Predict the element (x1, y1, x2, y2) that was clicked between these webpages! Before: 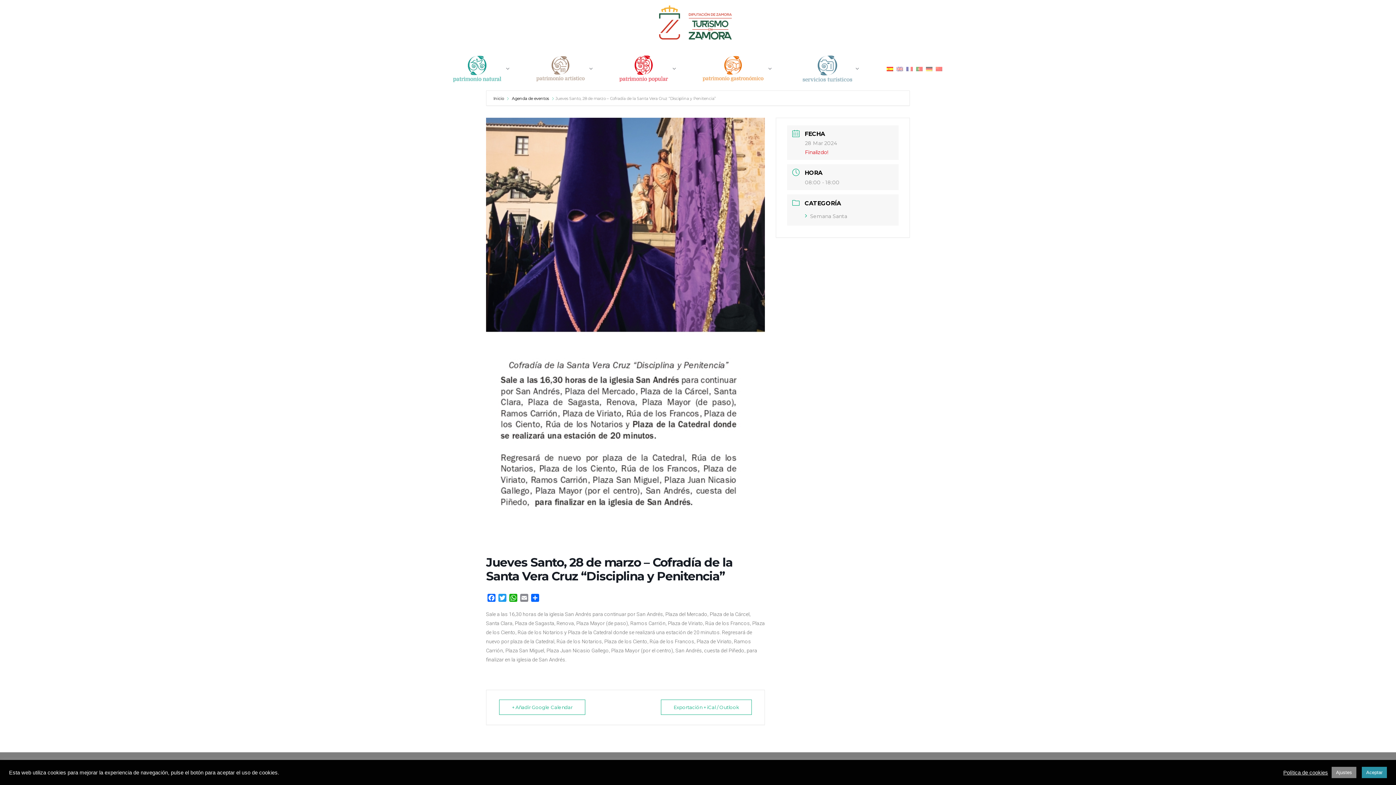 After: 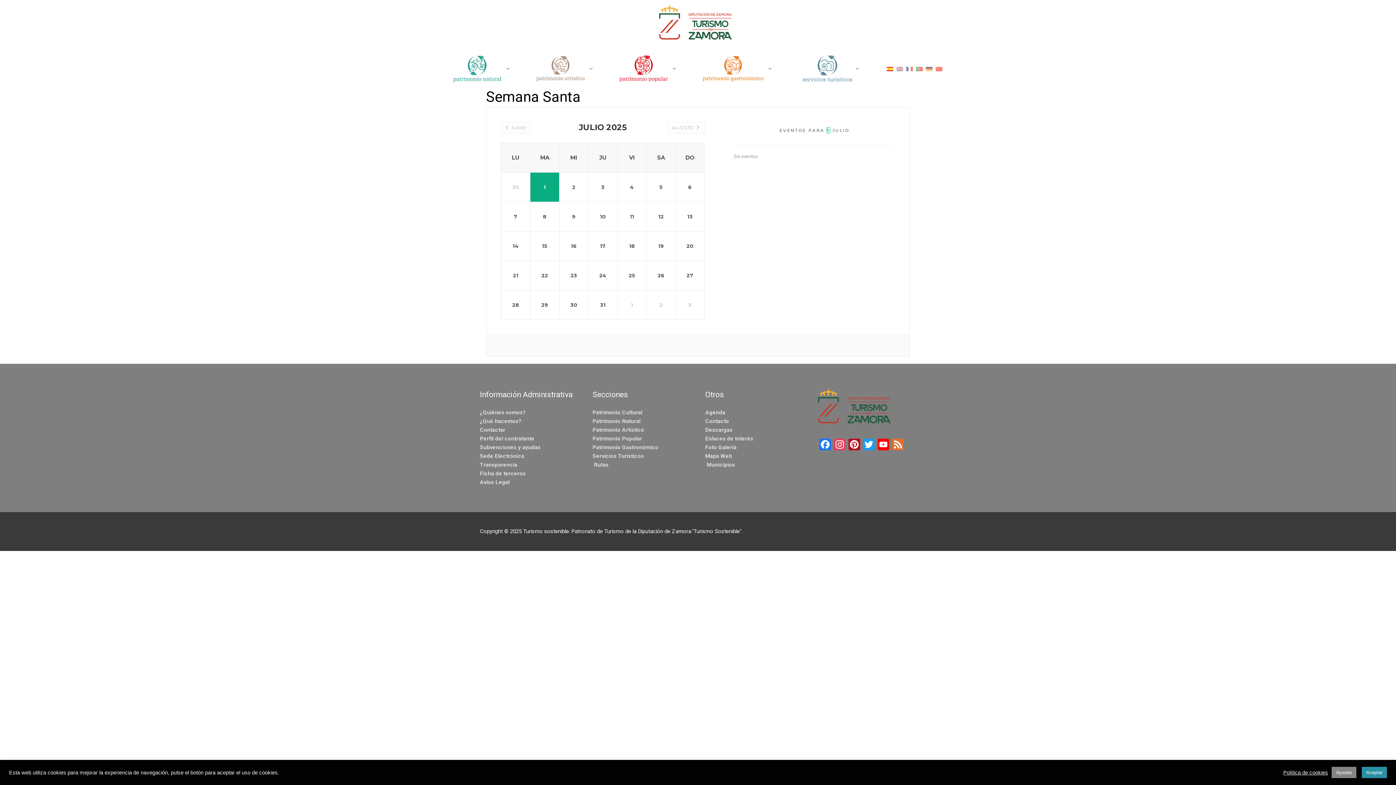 Action: bbox: (805, 213, 847, 219) label: Semana Santa